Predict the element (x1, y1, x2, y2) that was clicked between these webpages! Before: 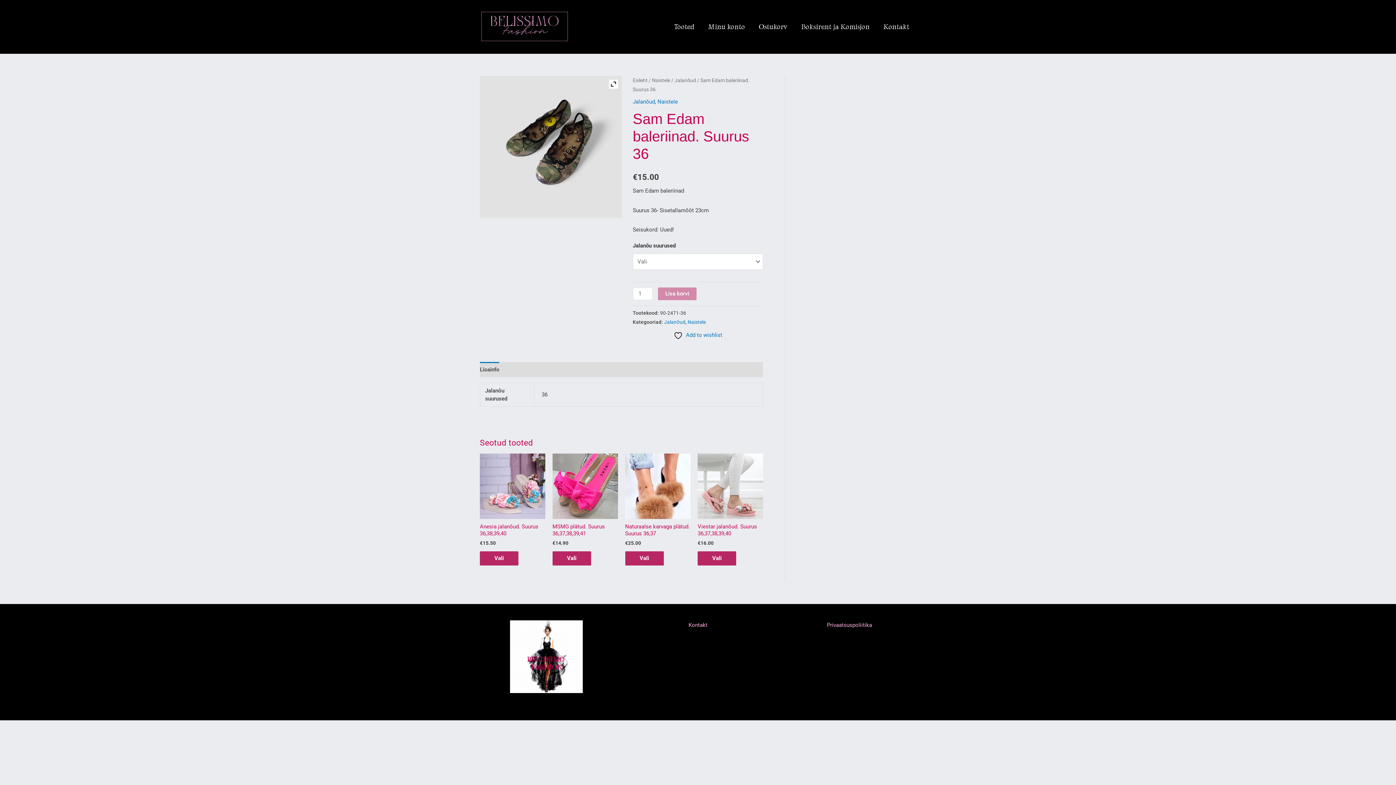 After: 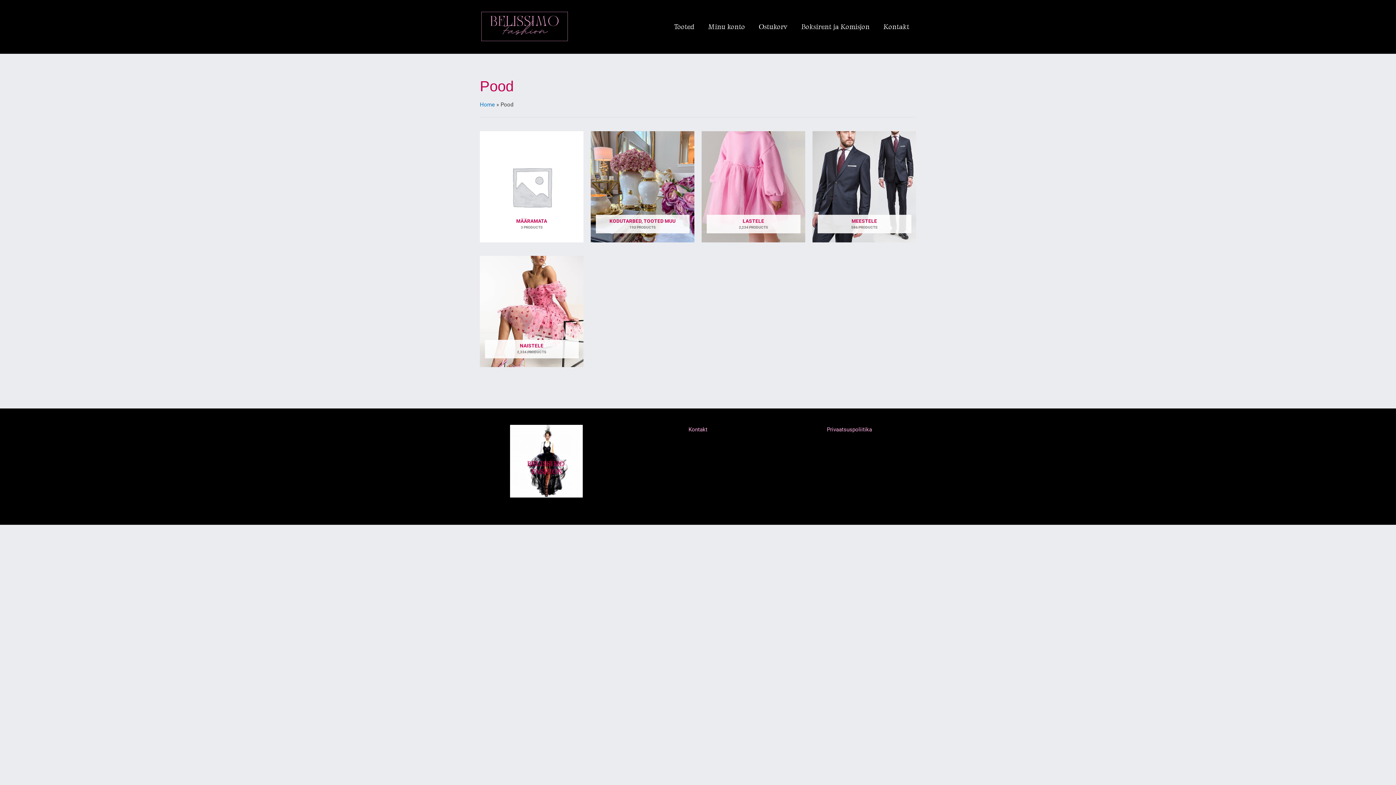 Action: bbox: (667, 14, 701, 39) label: Tooted